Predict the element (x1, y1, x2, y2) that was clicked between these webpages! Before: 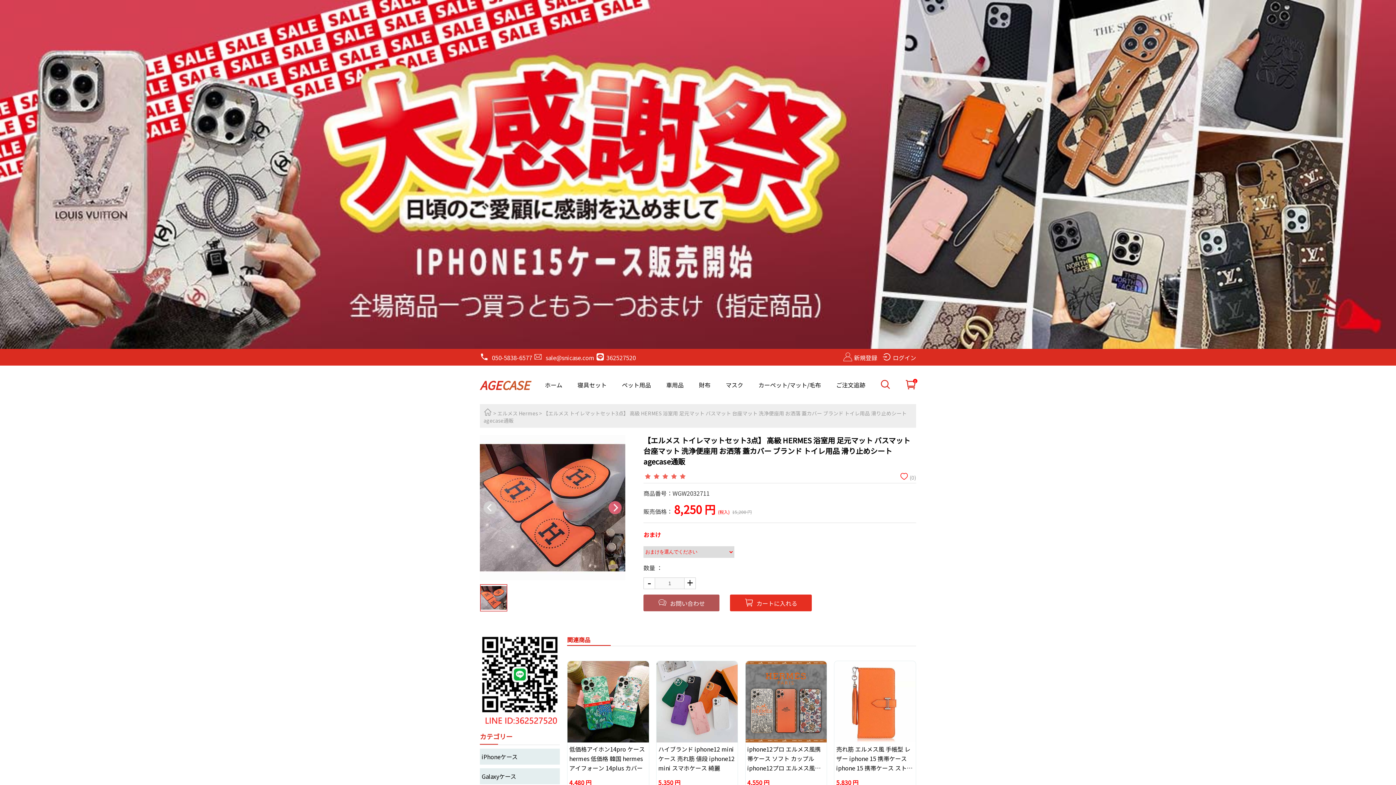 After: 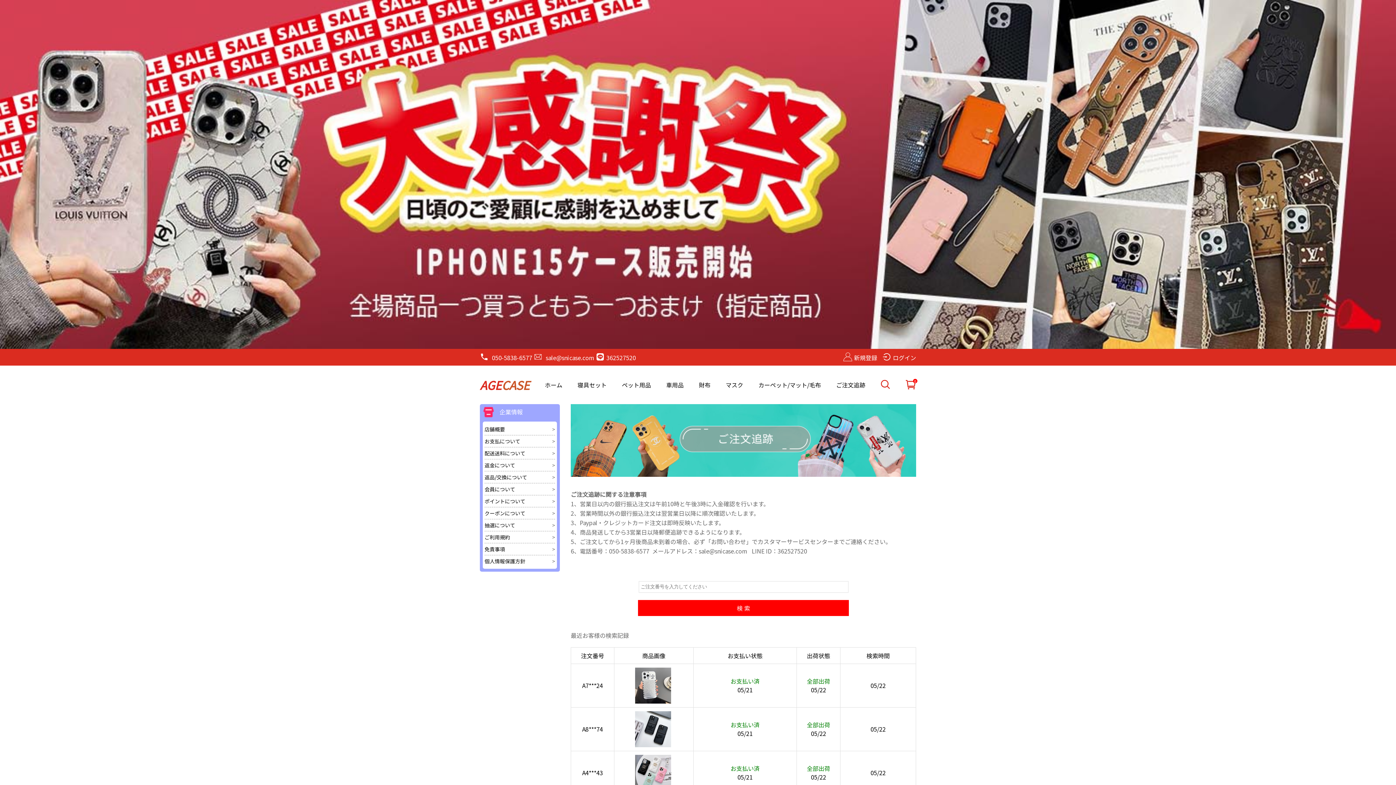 Action: bbox: (836, 380, 865, 389) label: ご注文追跡